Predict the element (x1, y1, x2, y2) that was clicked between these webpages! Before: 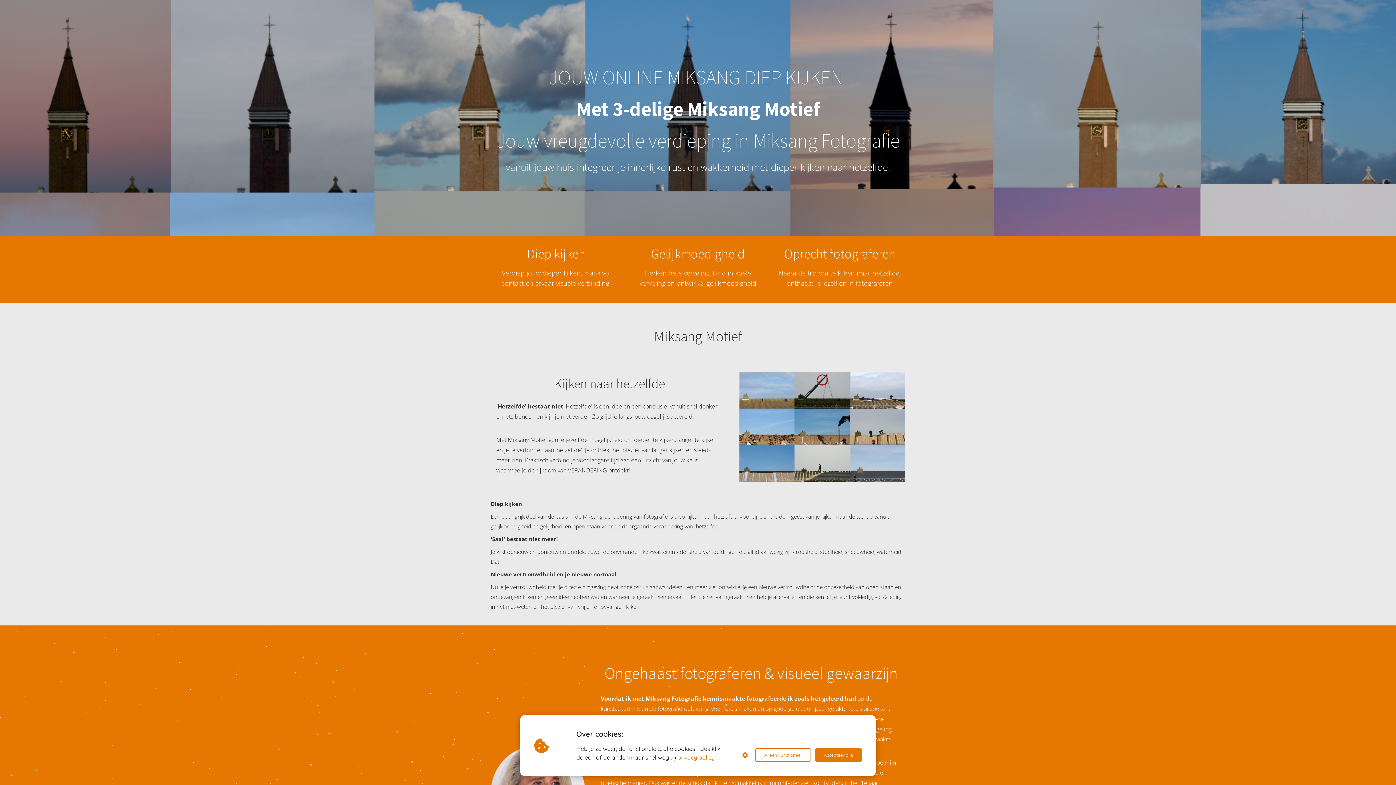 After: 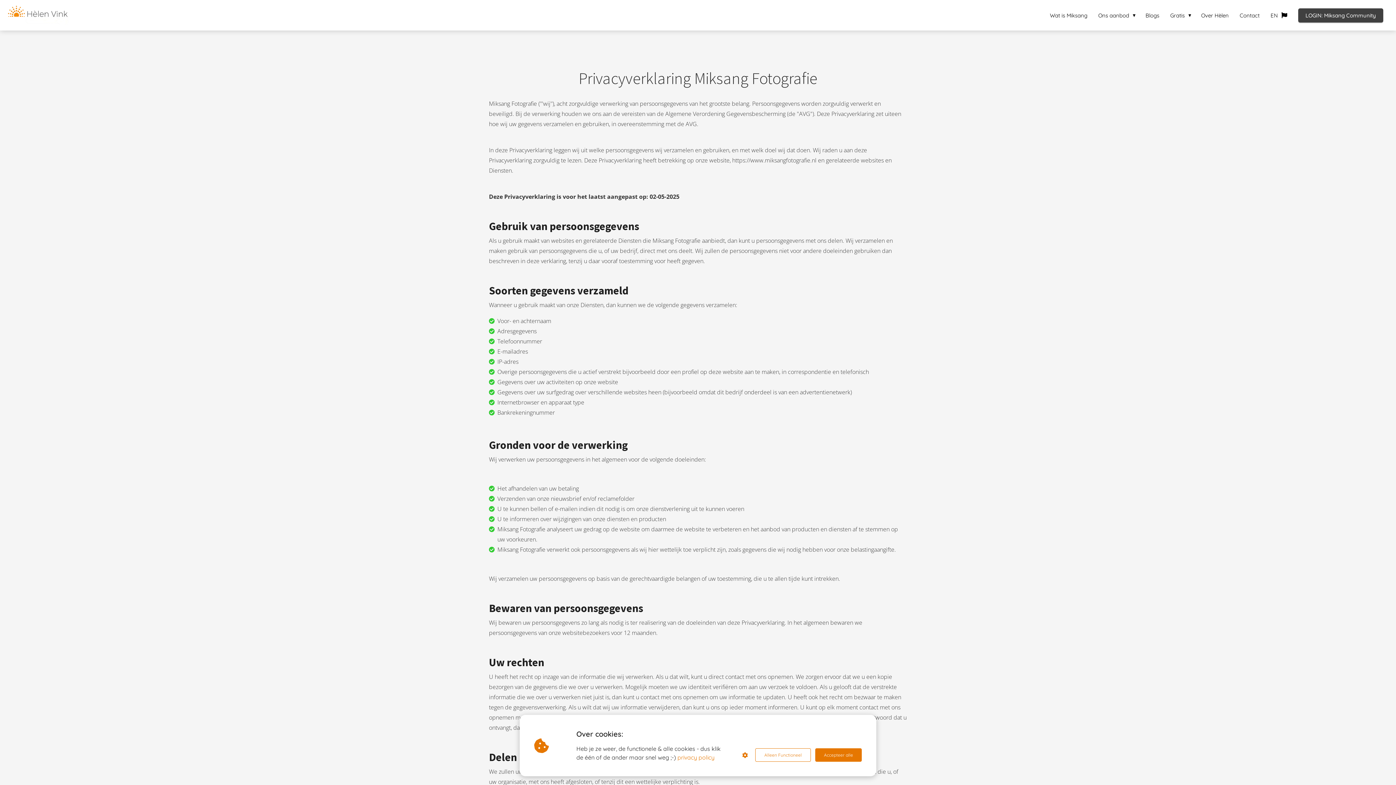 Action: label: privacy policy bbox: (677, 753, 714, 762)